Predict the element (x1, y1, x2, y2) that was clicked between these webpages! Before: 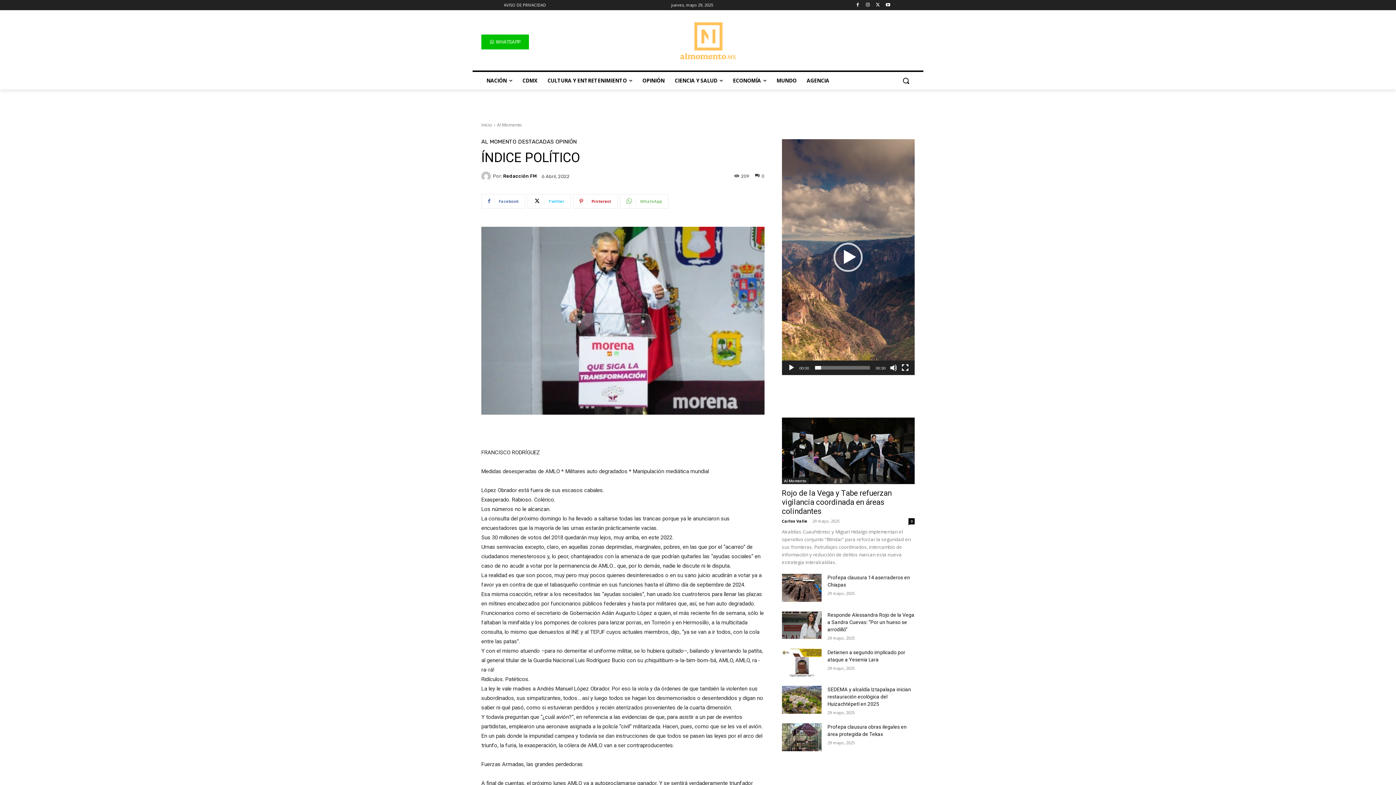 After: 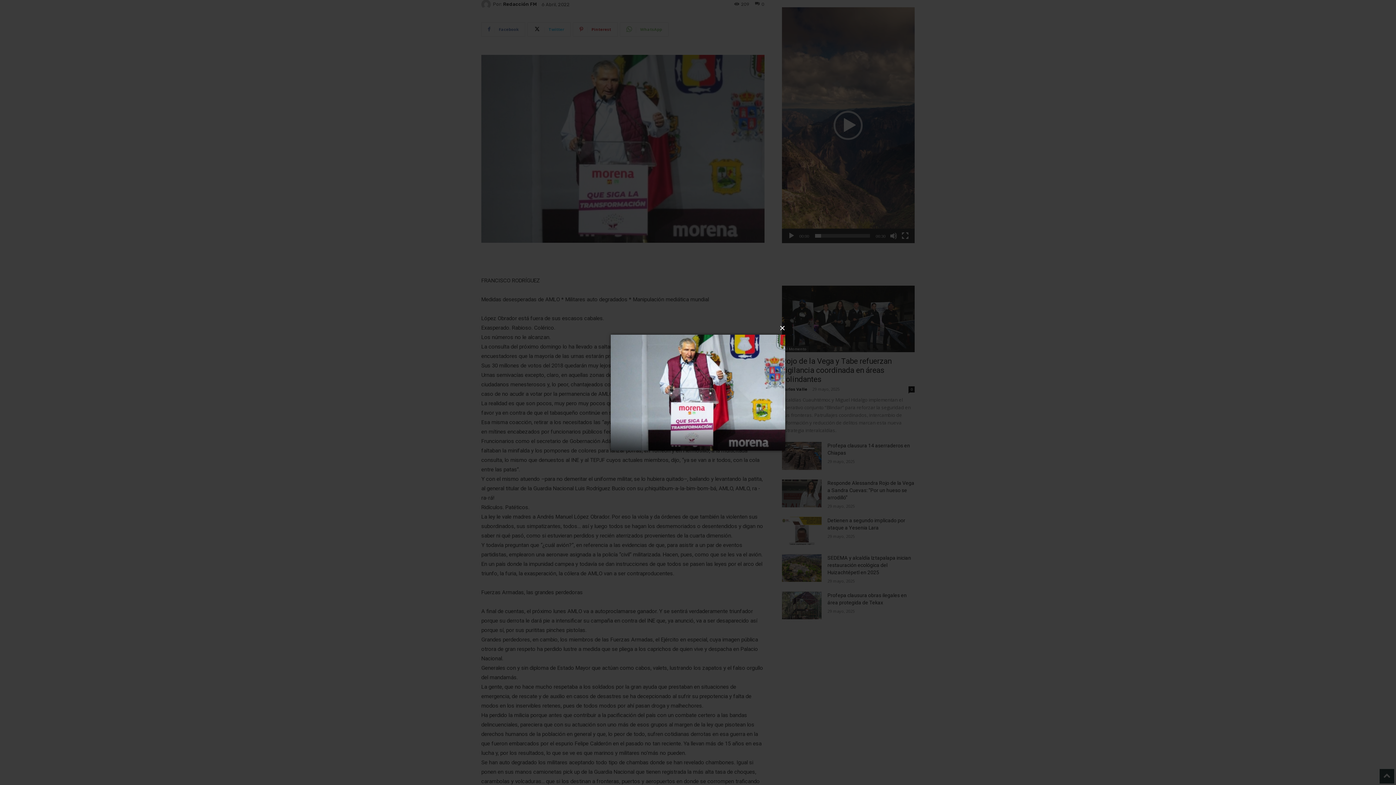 Action: bbox: (481, 226, 764, 414)